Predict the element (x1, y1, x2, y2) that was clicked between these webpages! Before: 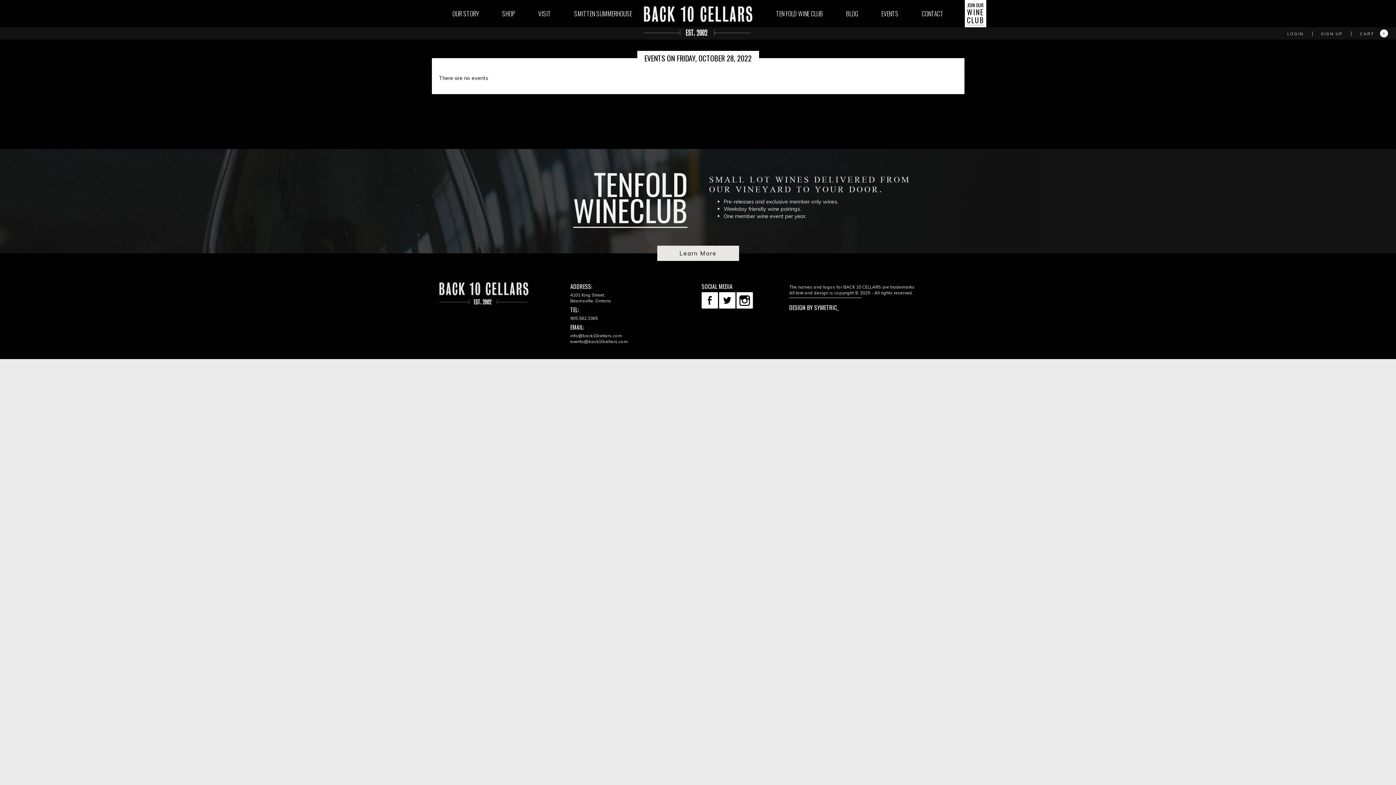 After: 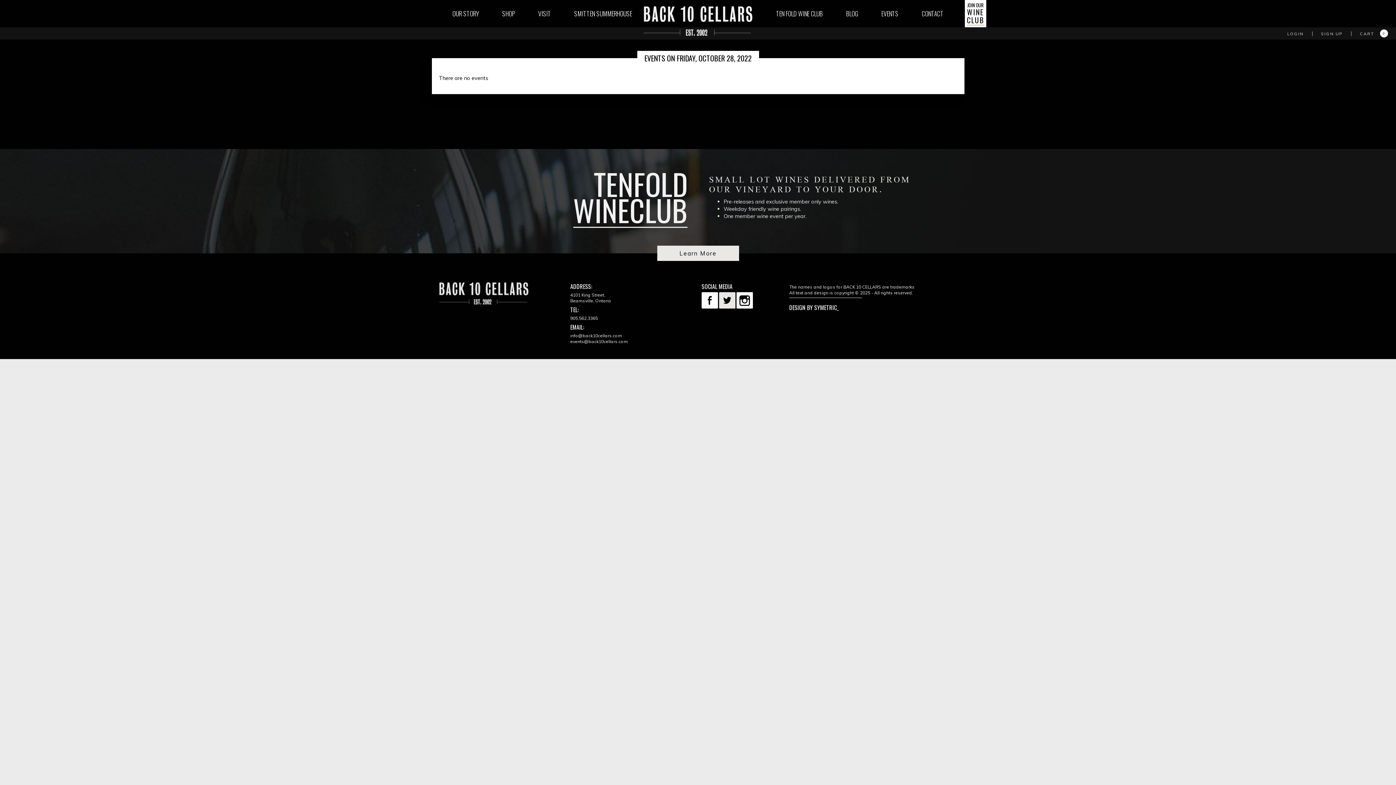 Action: bbox: (719, 292, 735, 308)